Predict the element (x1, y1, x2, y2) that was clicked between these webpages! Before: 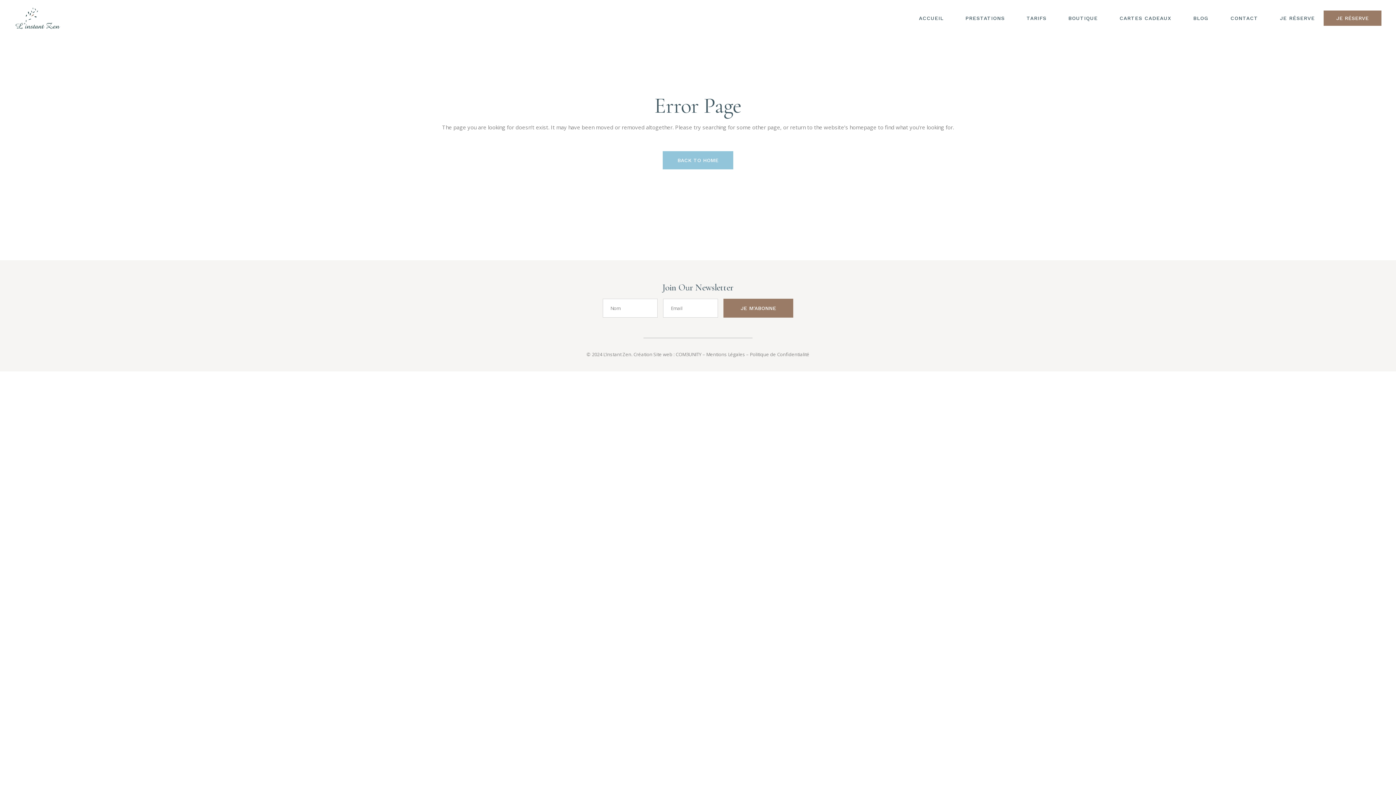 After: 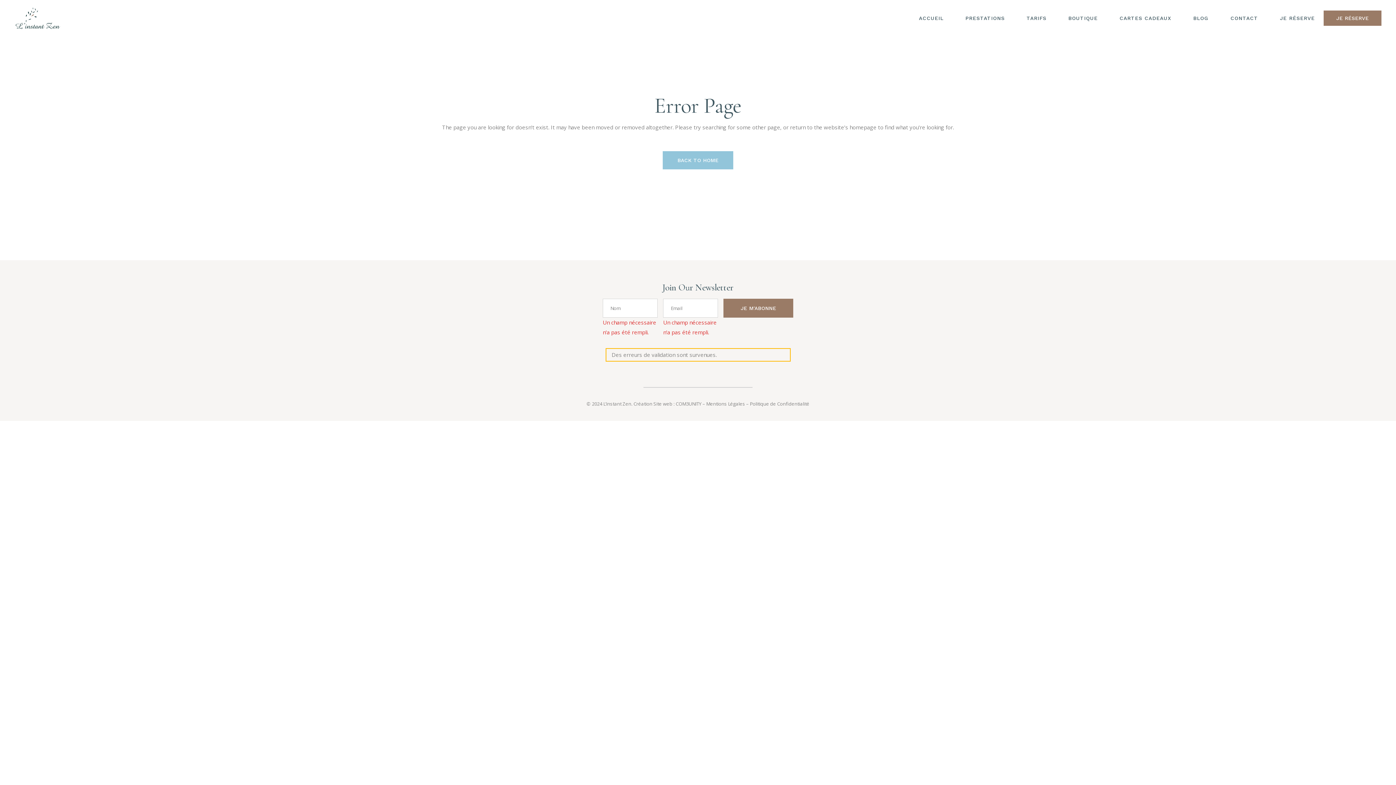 Action: label: JE M'ABONNE bbox: (723, 298, 793, 317)